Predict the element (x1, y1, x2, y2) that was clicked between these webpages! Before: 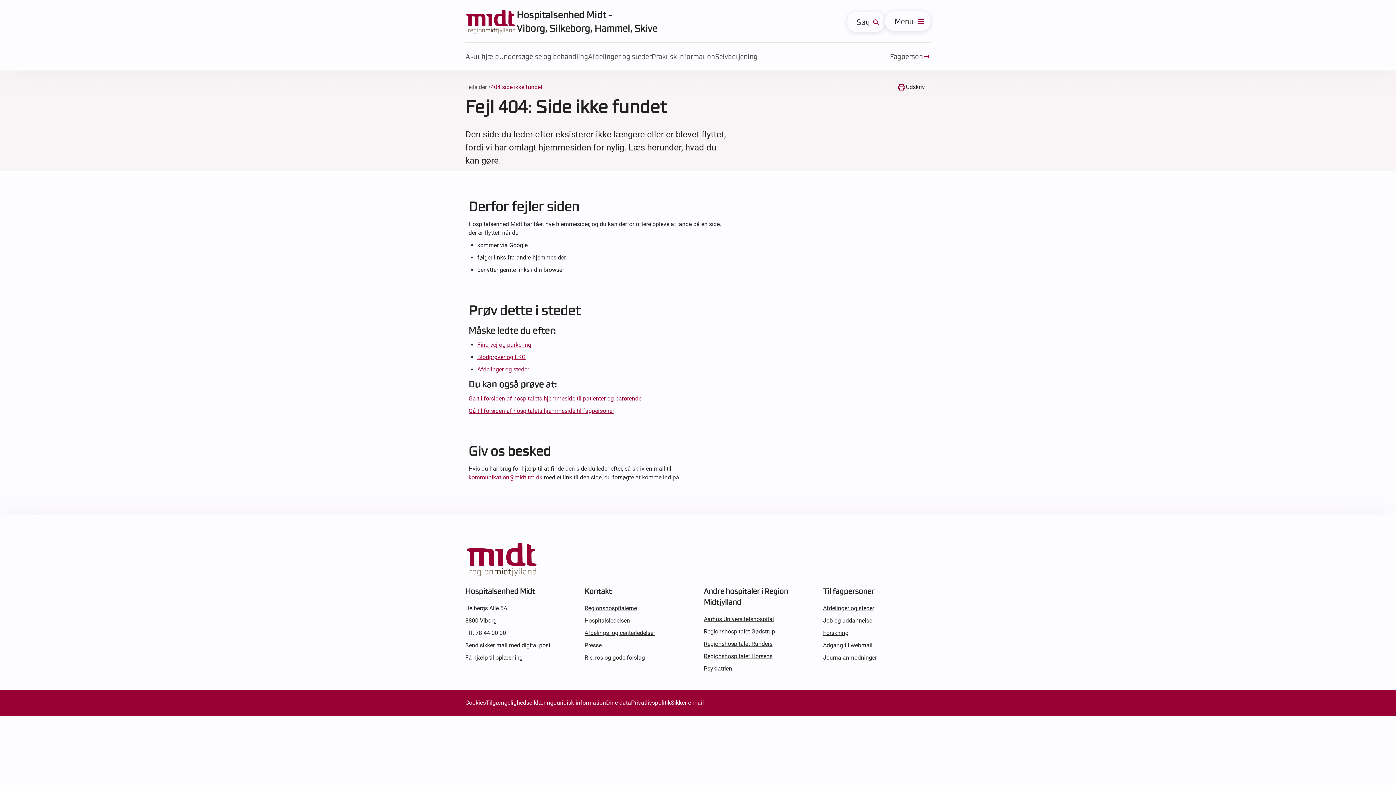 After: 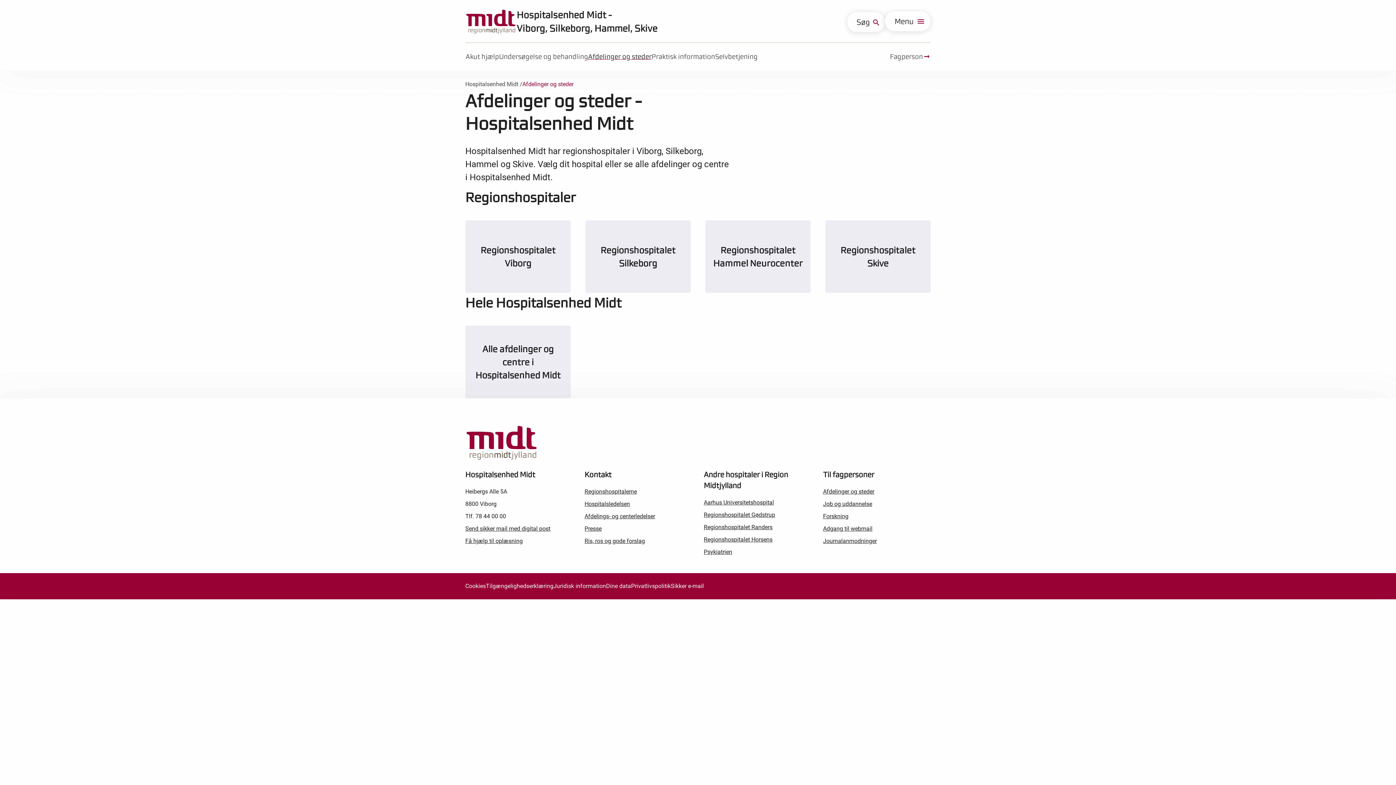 Action: label: Afdelinger og steder bbox: (588, 48, 651, 64)